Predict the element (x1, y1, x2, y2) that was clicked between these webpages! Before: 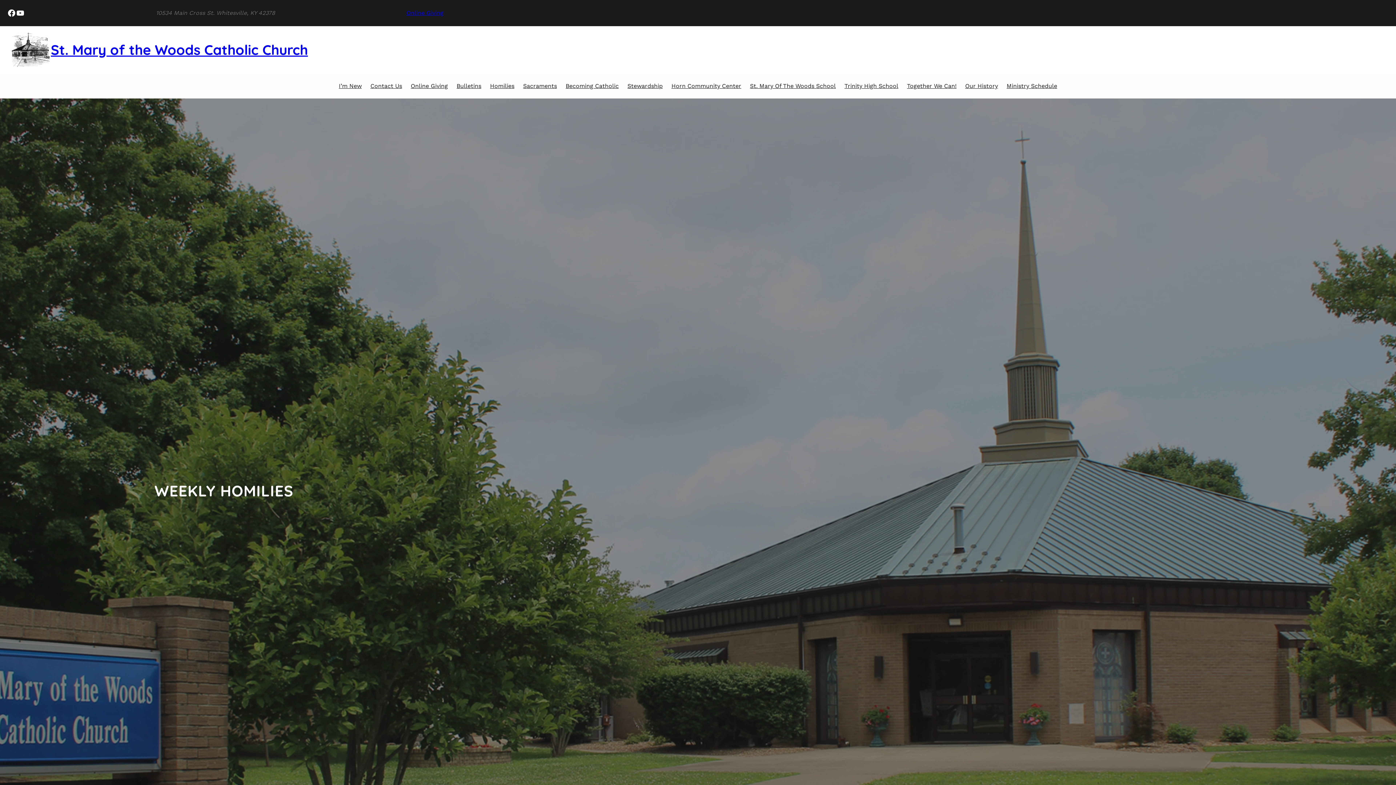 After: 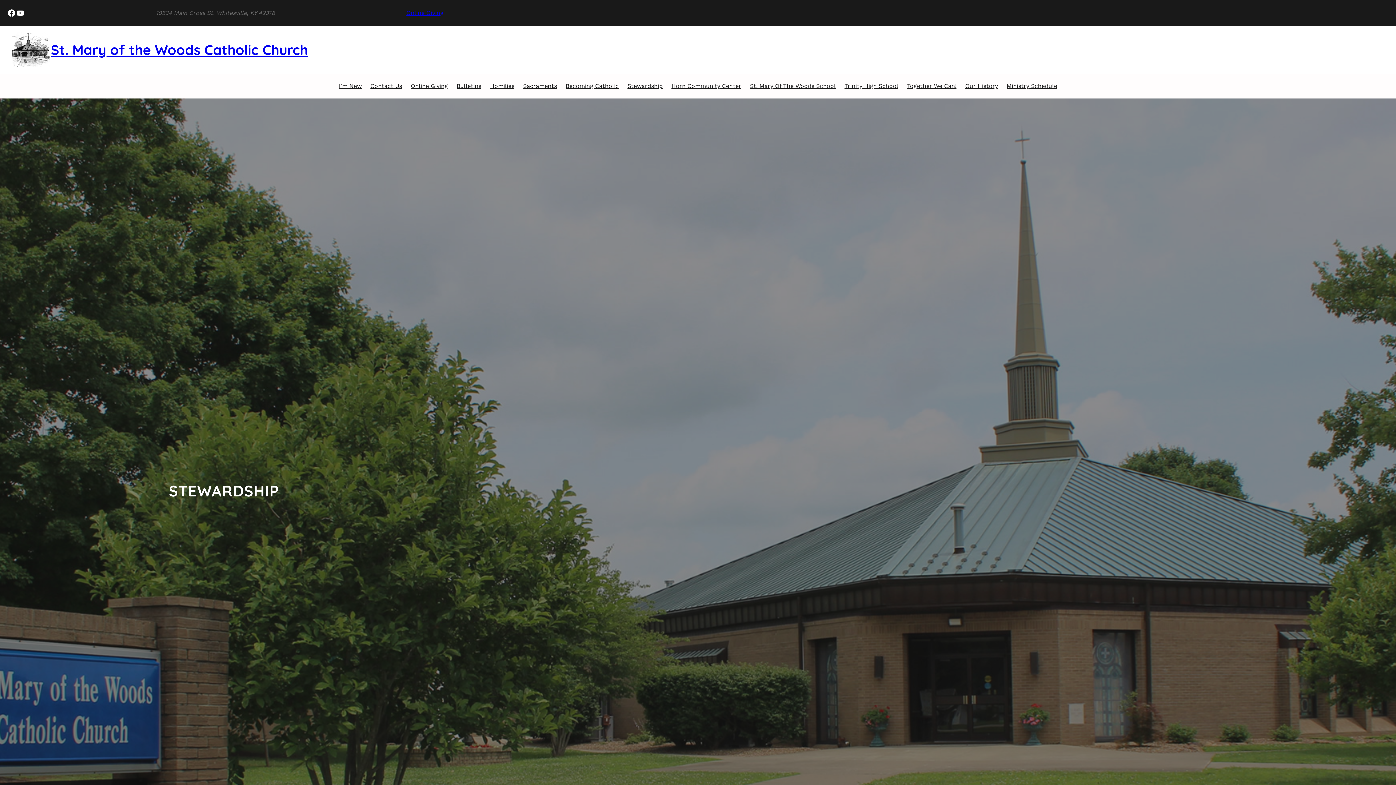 Action: bbox: (623, 73, 667, 98) label: Stewardship